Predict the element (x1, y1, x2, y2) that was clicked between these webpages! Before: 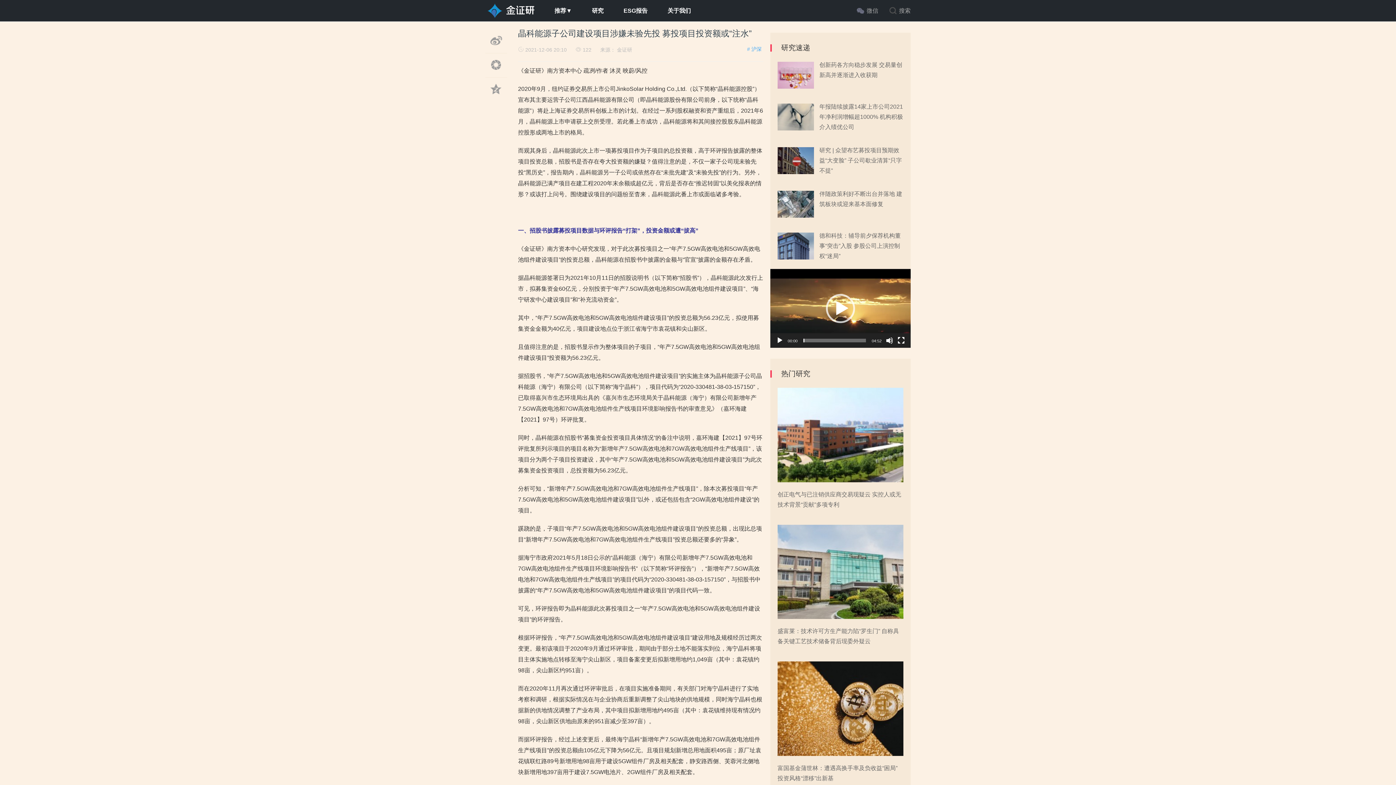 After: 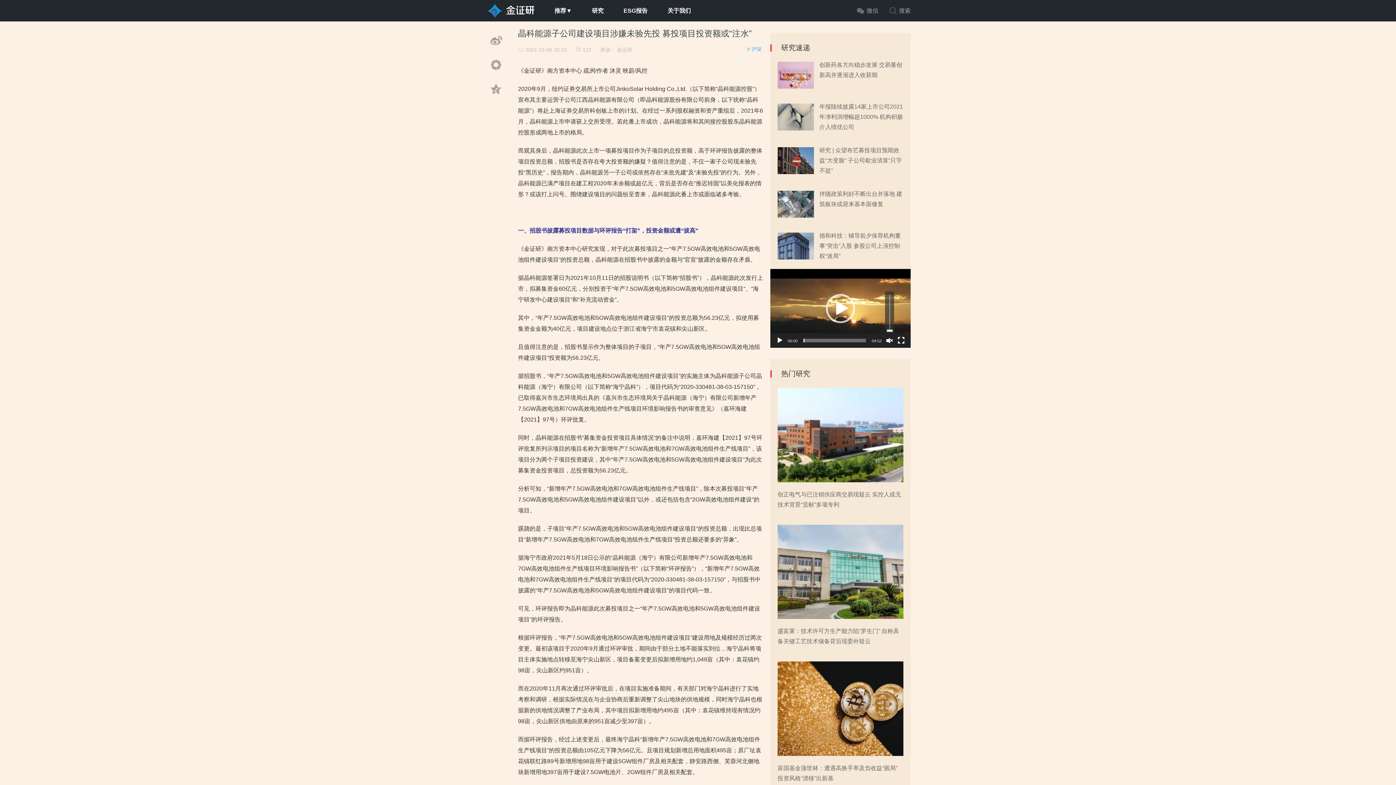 Action: label: 静音 bbox: (886, 337, 893, 344)